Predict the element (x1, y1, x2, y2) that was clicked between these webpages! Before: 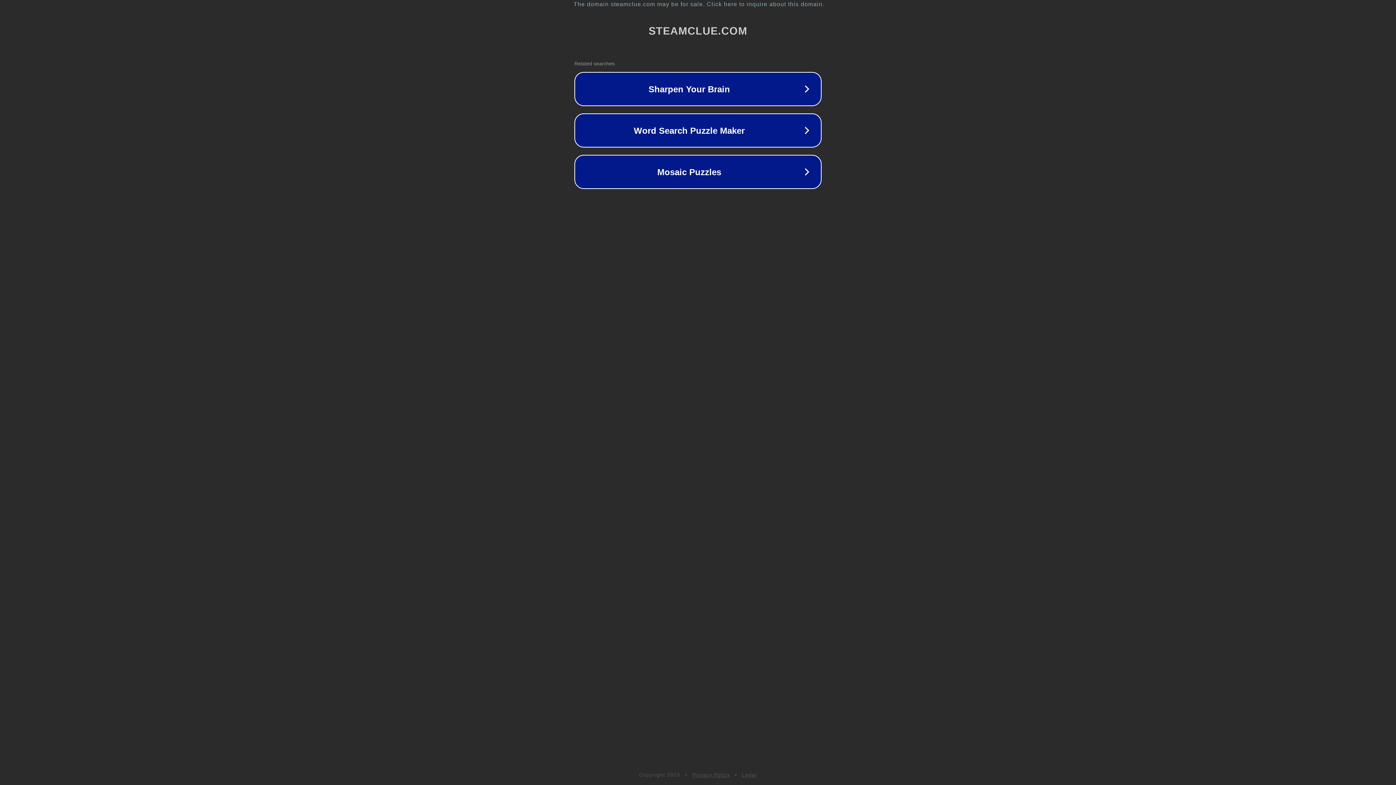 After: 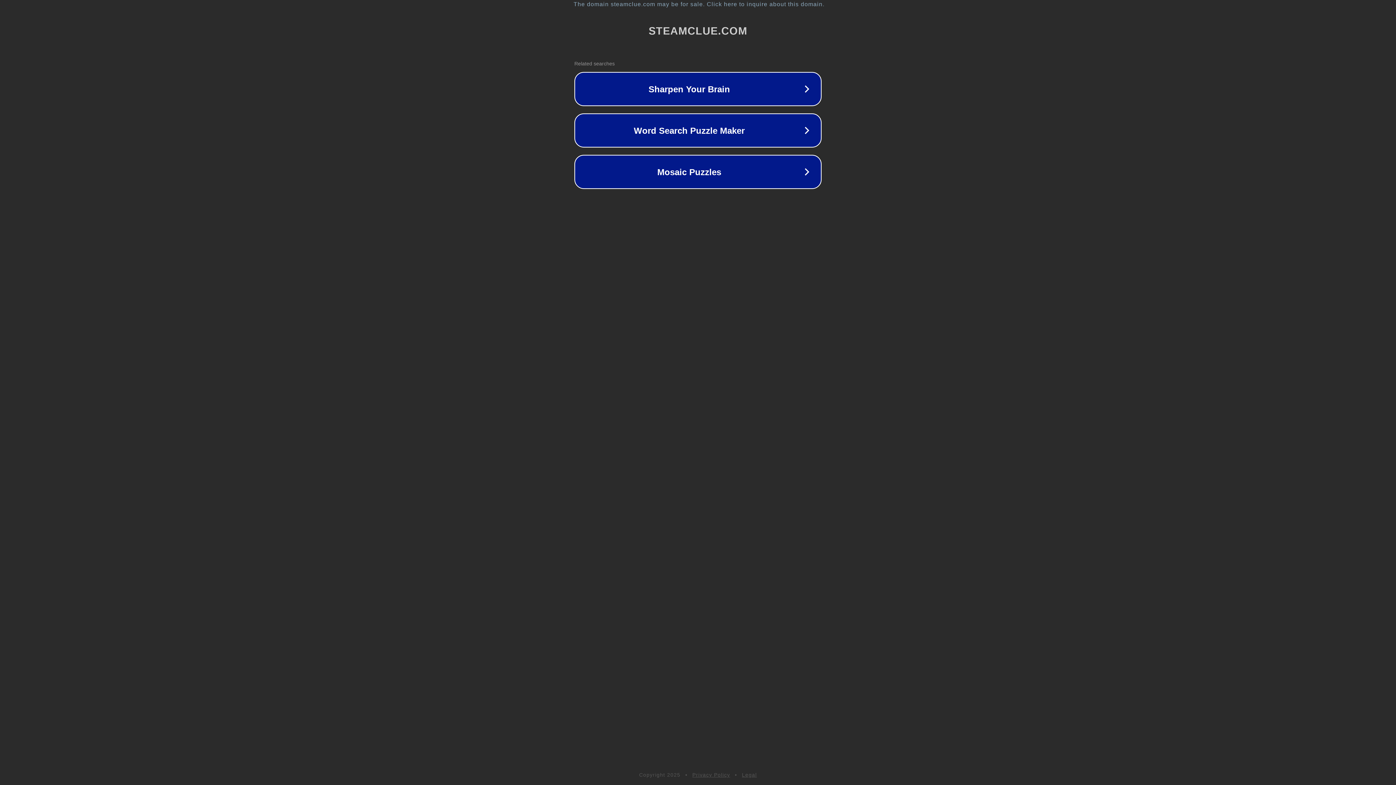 Action: label: Privacy Policy bbox: (692, 772, 730, 778)